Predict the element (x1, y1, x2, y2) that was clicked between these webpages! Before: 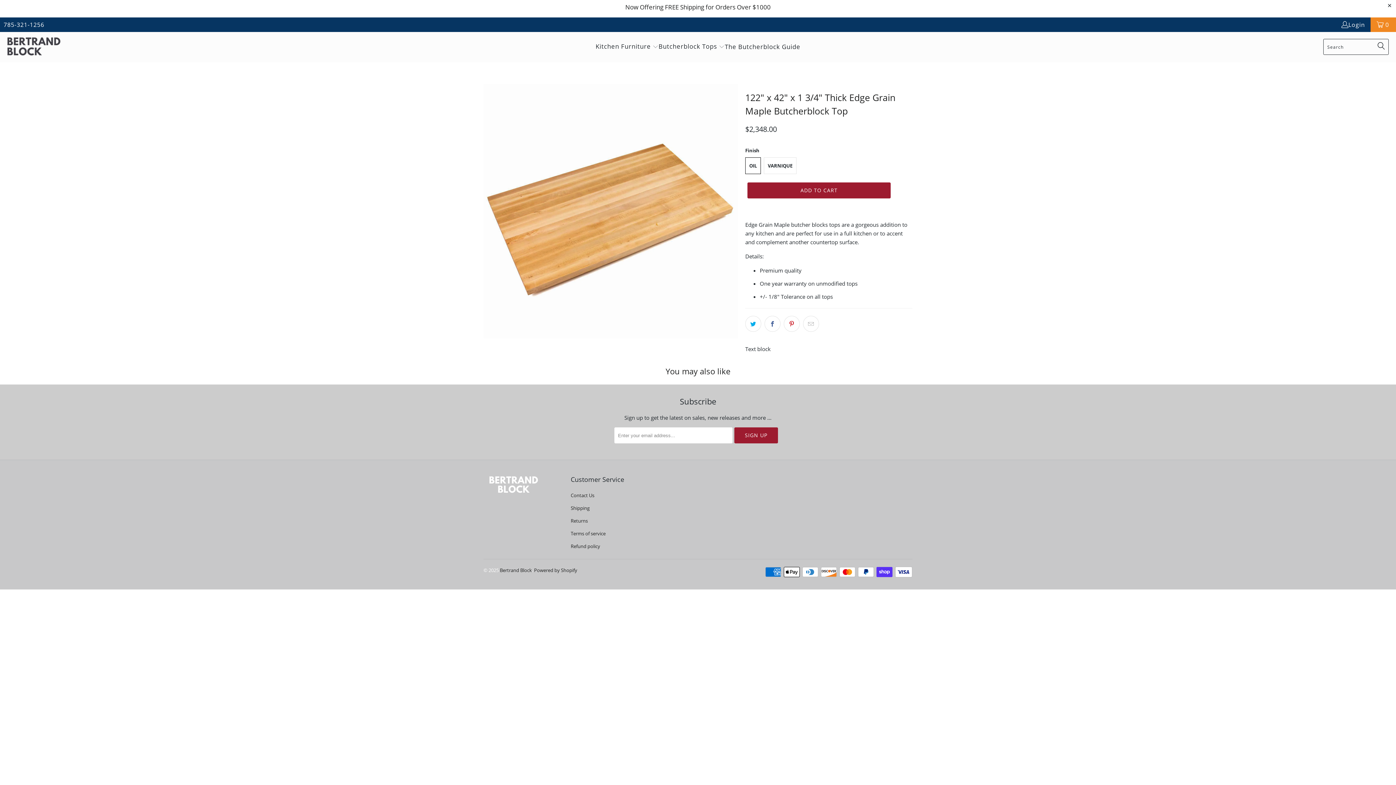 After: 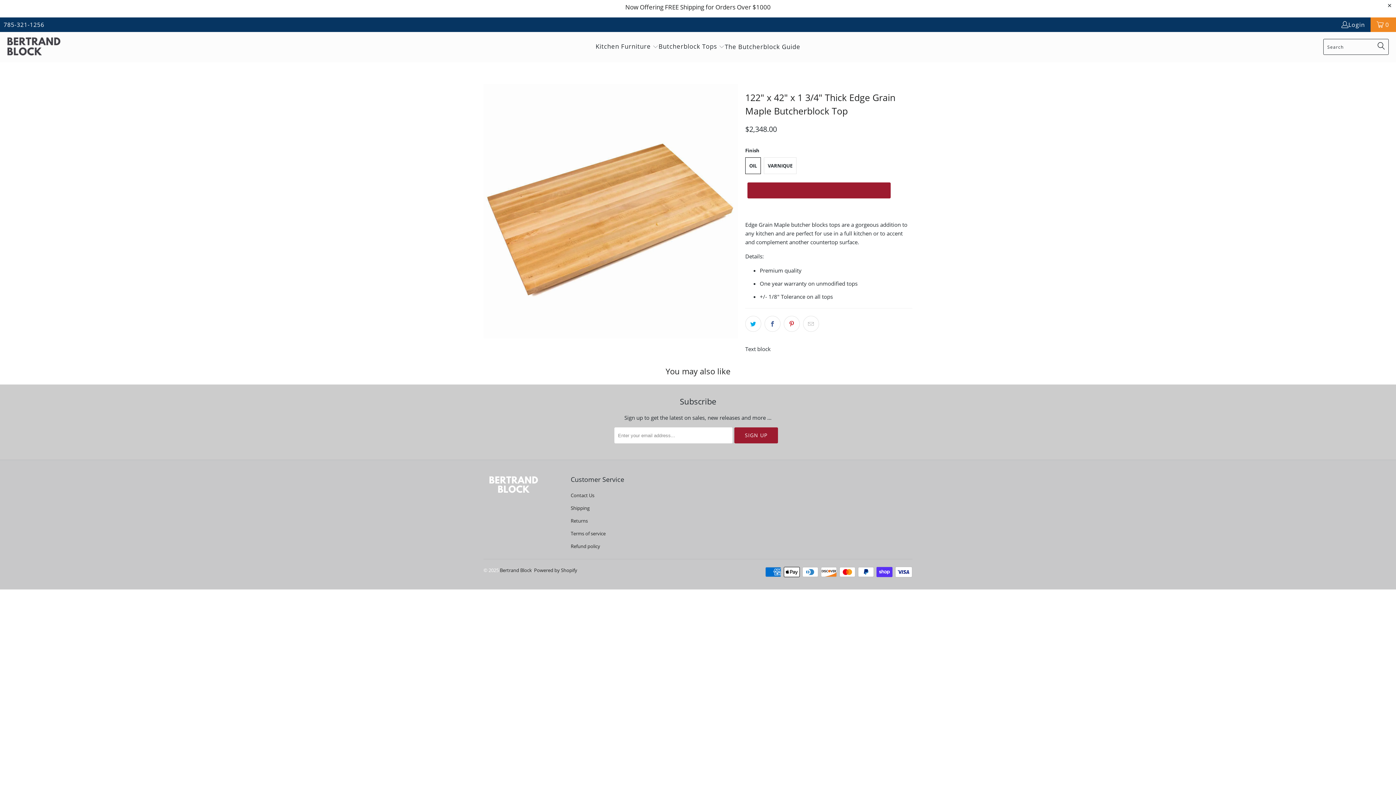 Action: label: ADD TO CART bbox: (747, 182, 890, 198)